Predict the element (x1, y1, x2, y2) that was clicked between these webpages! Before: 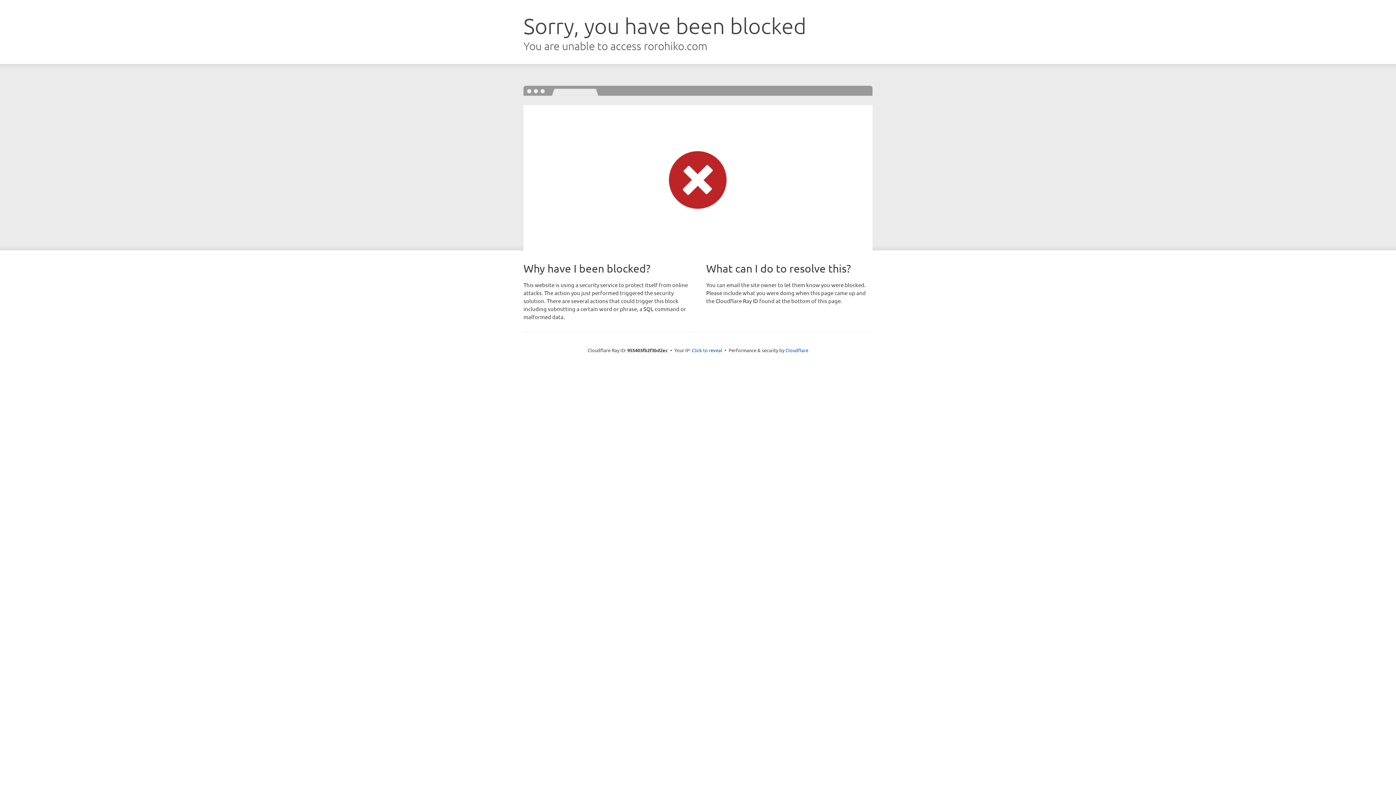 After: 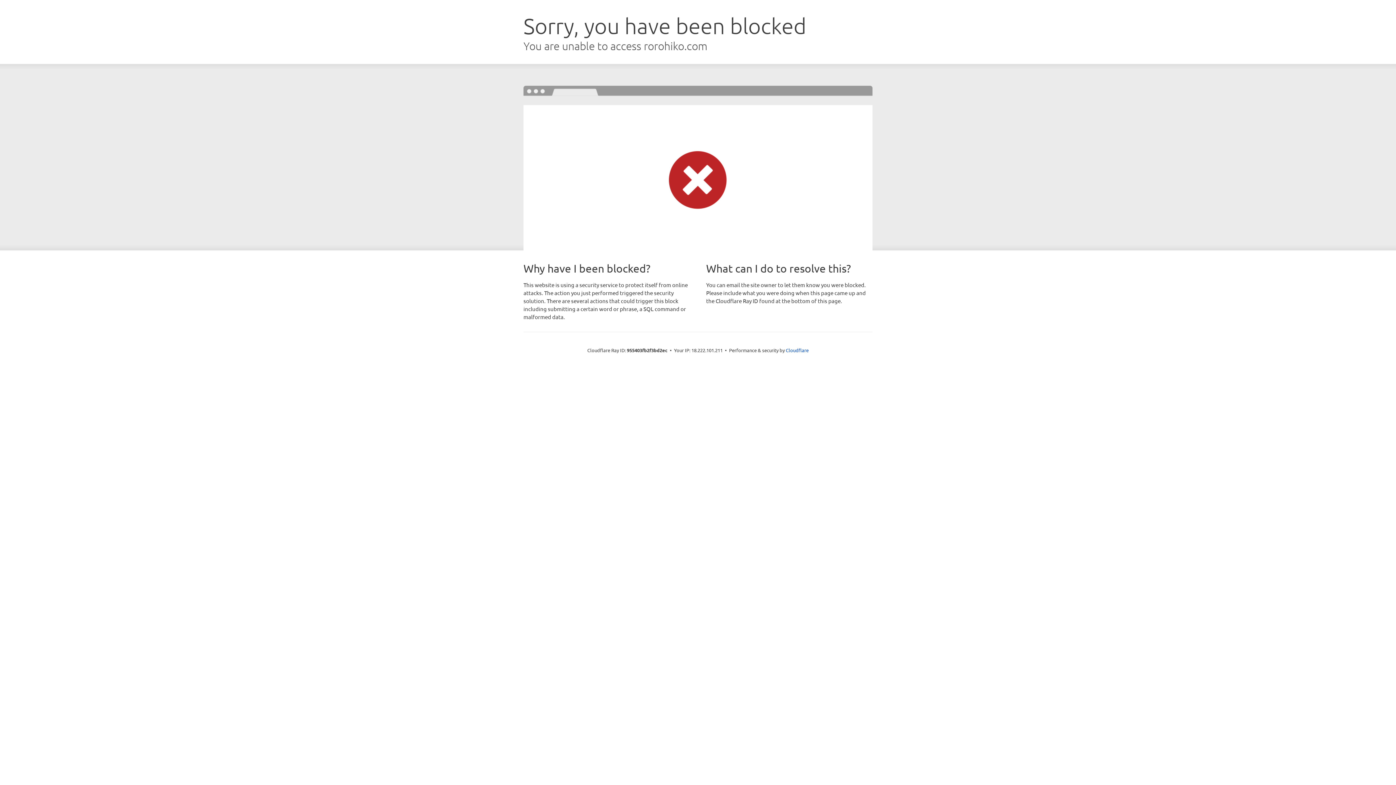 Action: label: Click to reveal bbox: (692, 346, 722, 353)